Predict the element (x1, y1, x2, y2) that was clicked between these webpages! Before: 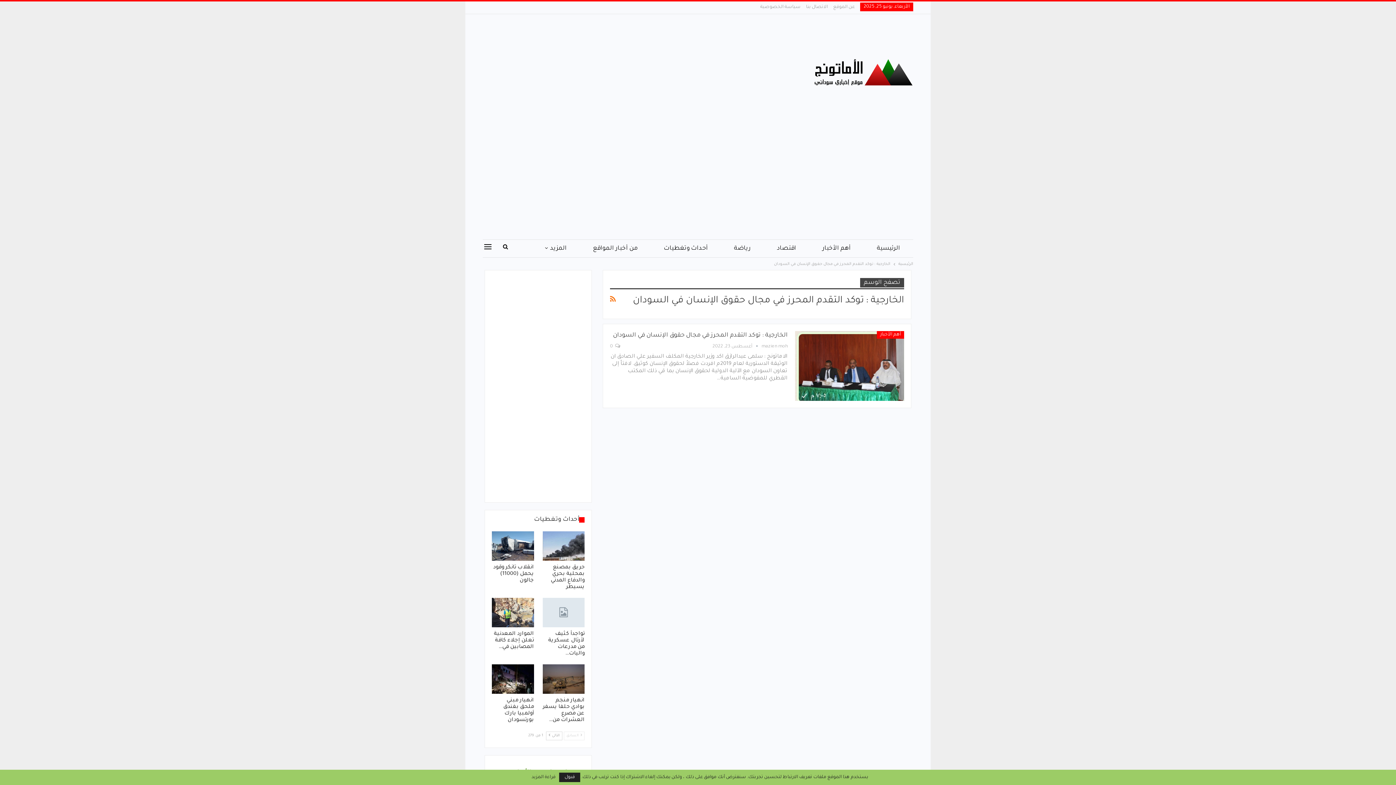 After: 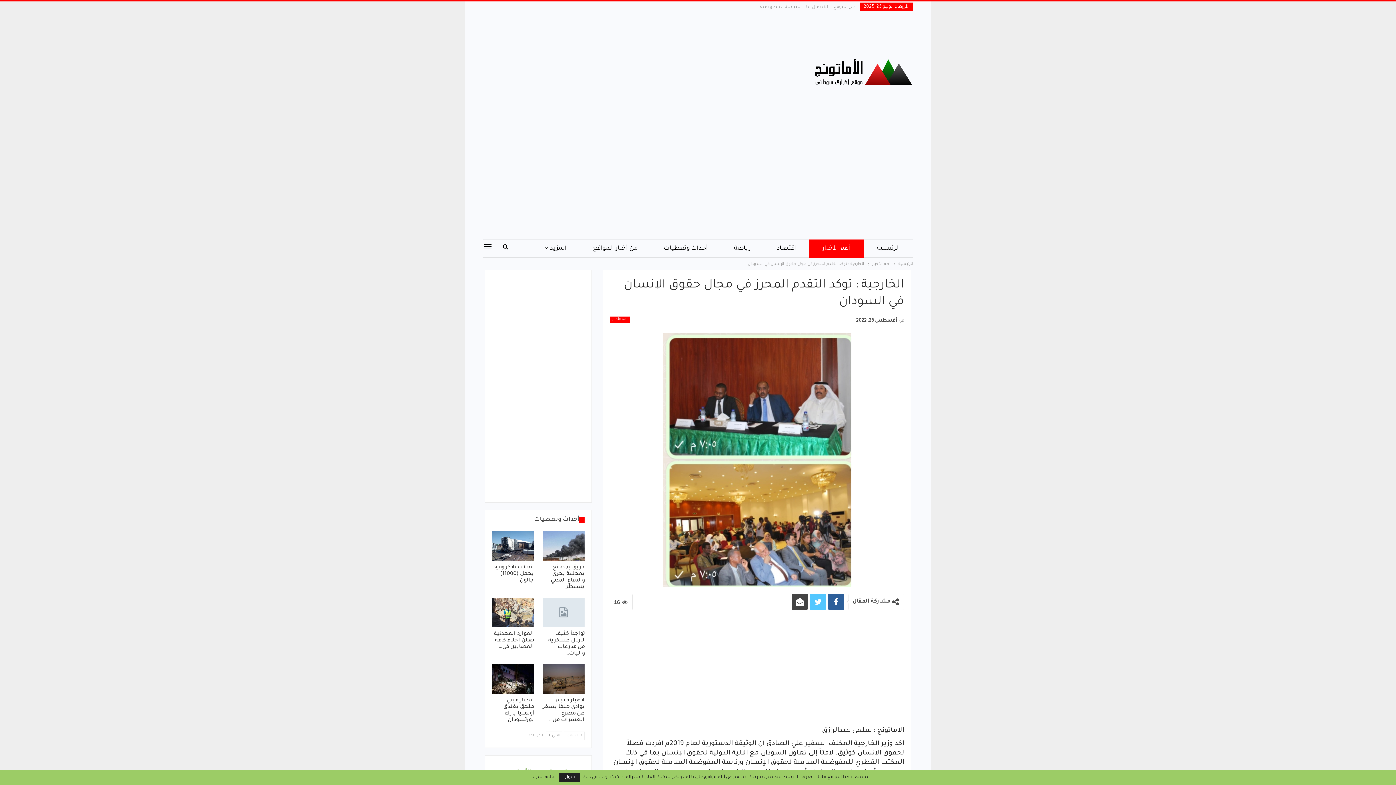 Action: bbox: (611, 332, 788, 338) label: الخارجية : توكد التقدم المحرز في مجال حقوق الإنسان في السودان 